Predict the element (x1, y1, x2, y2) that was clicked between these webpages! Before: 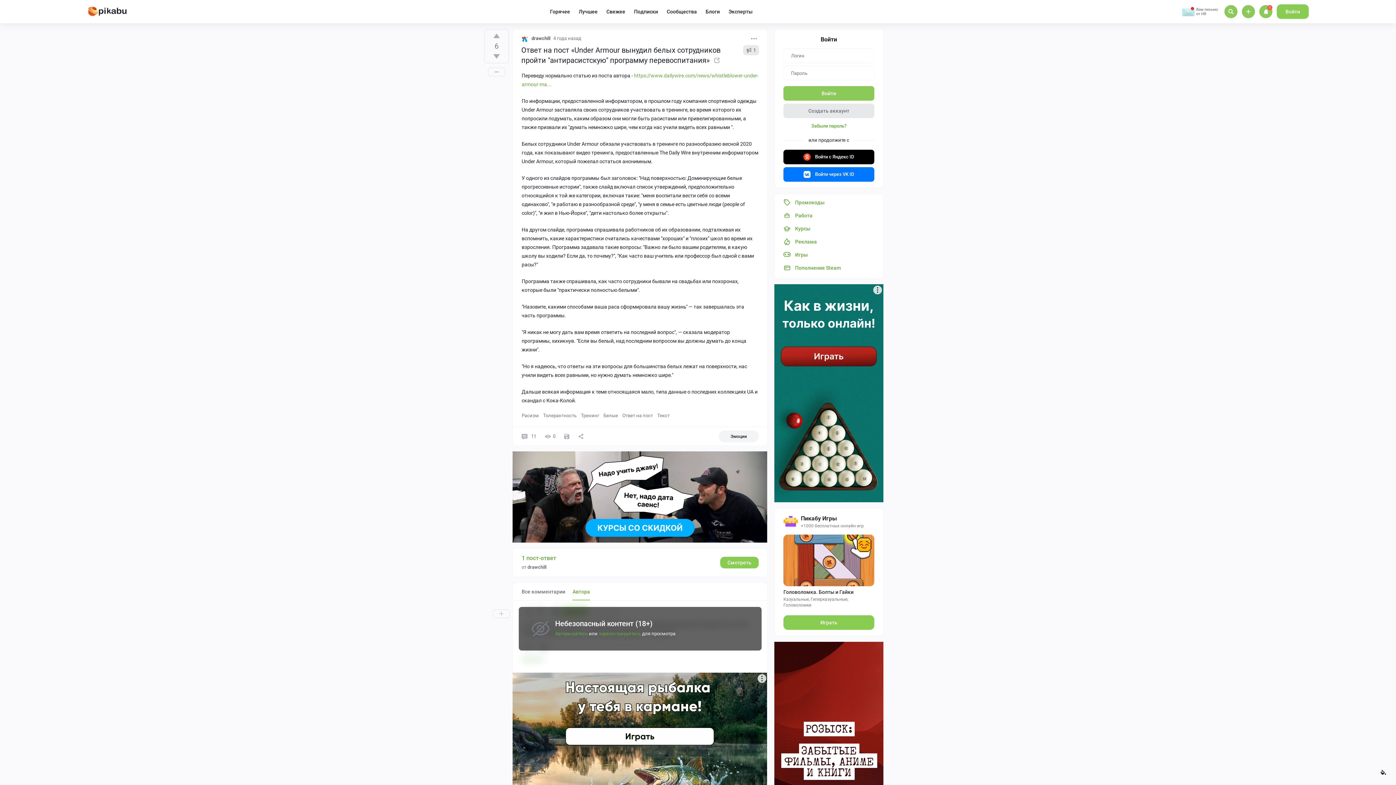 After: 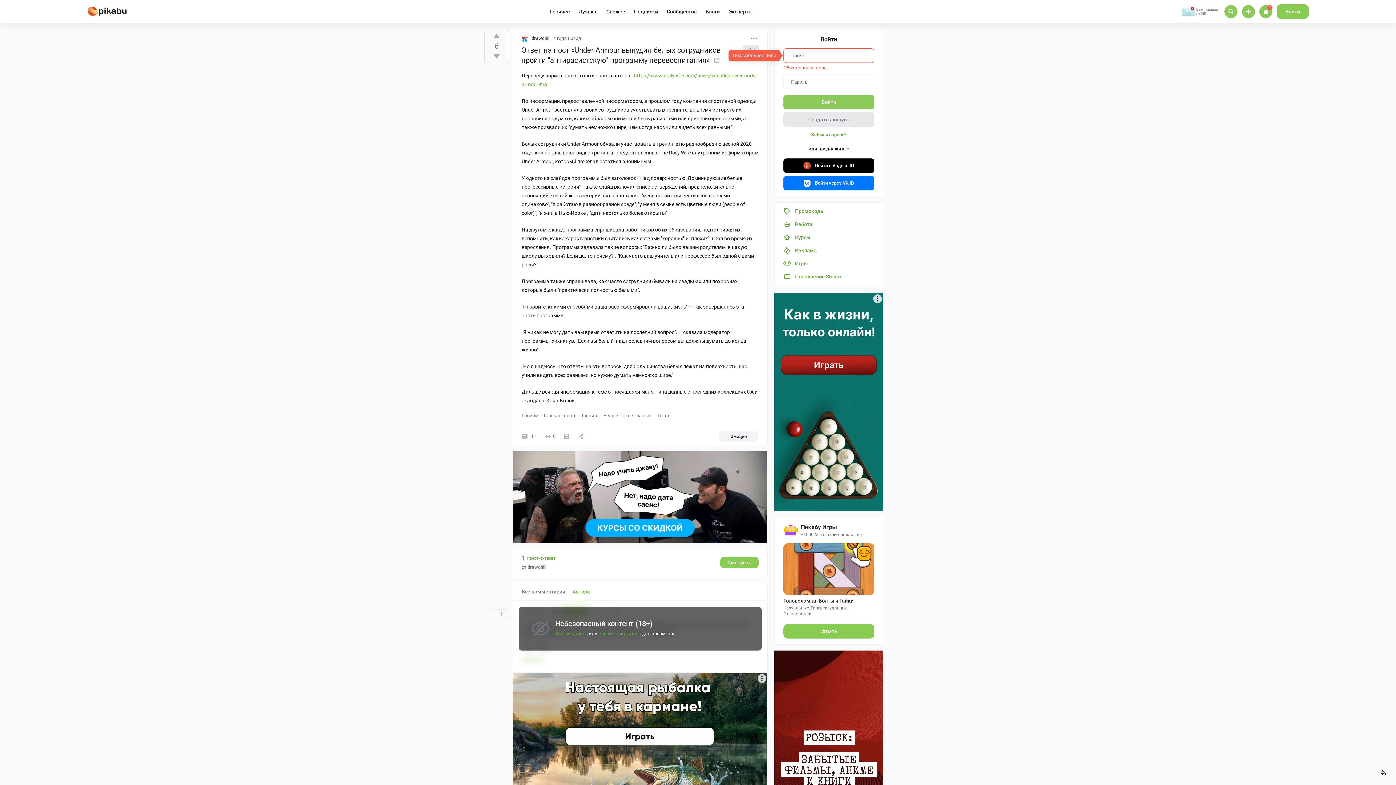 Action: label: Войти bbox: (783, 86, 874, 100)